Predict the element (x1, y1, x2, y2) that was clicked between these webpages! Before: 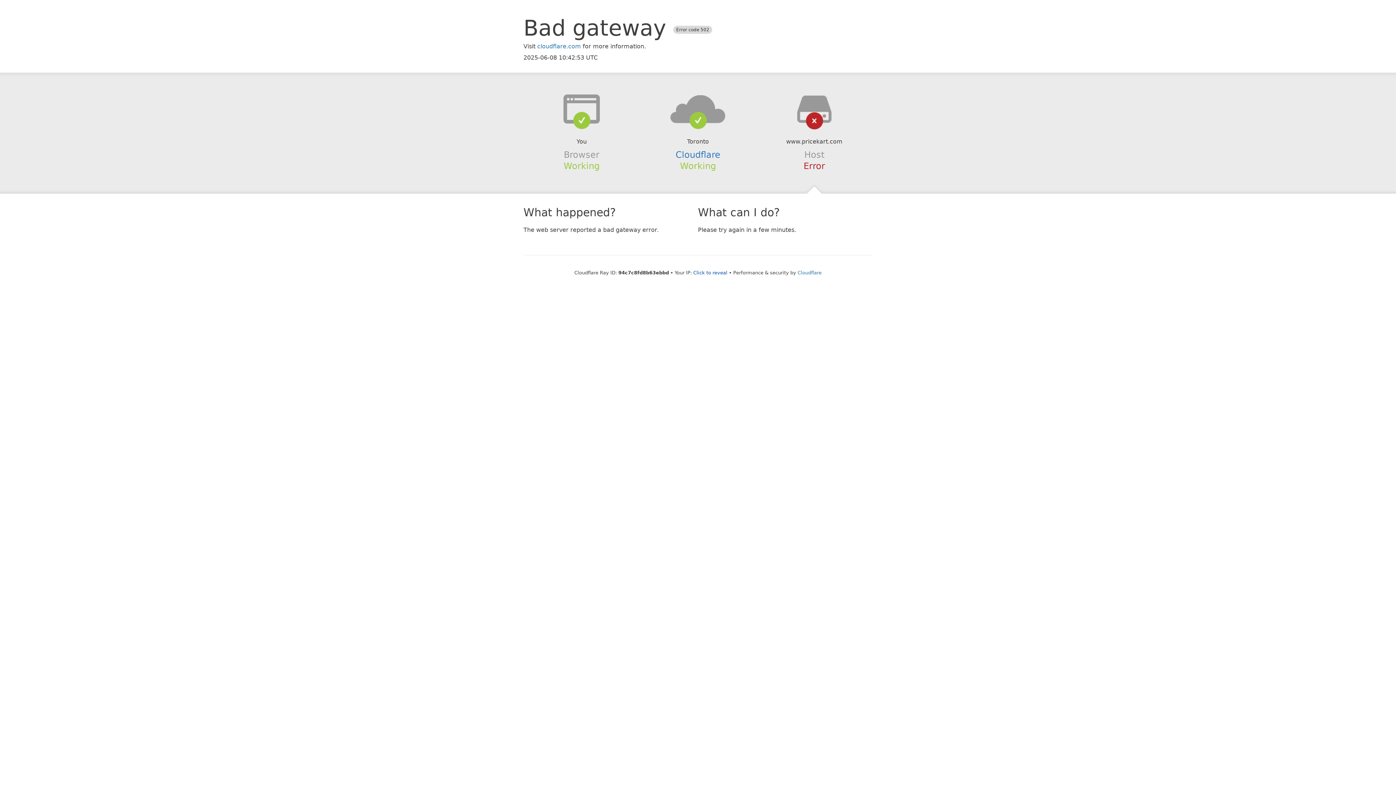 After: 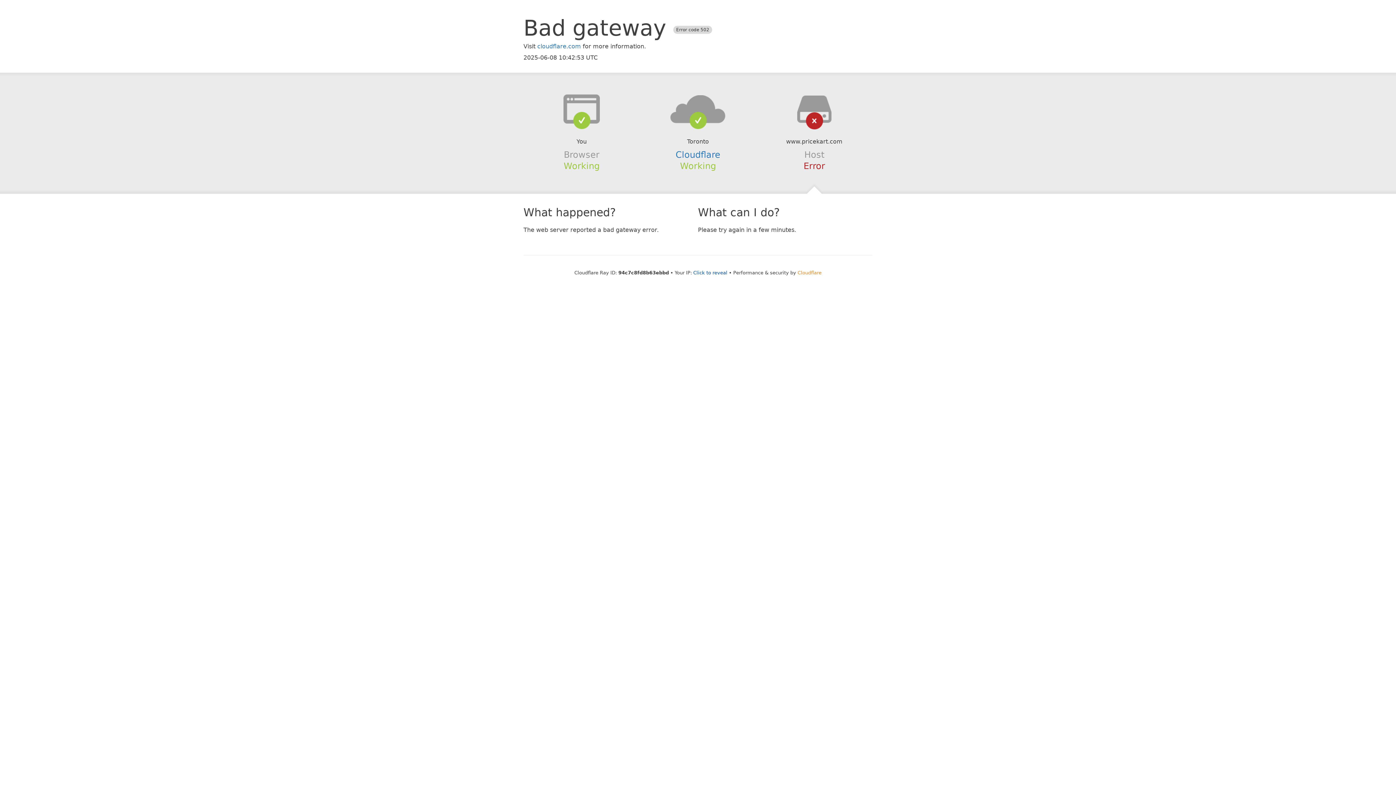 Action: bbox: (797, 270, 821, 275) label: Cloudflare